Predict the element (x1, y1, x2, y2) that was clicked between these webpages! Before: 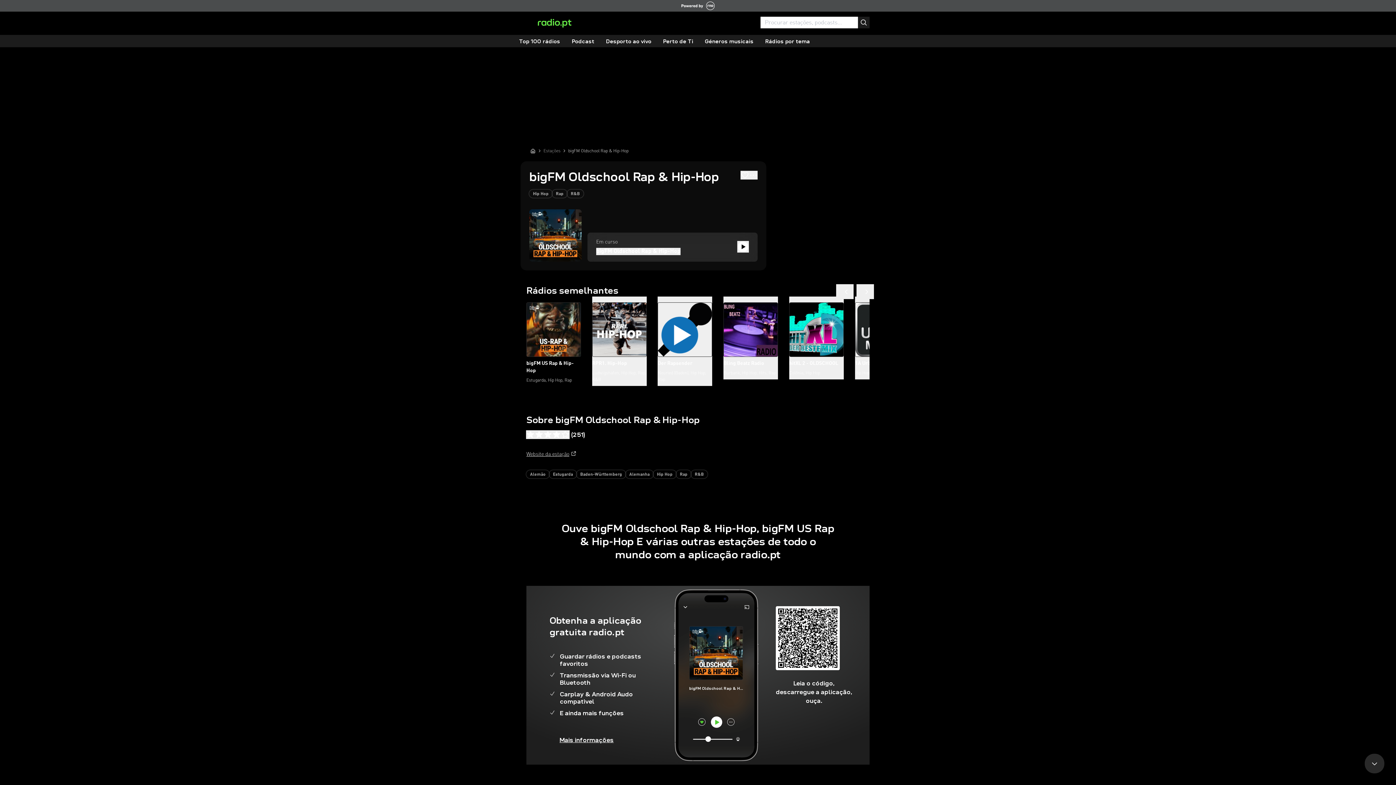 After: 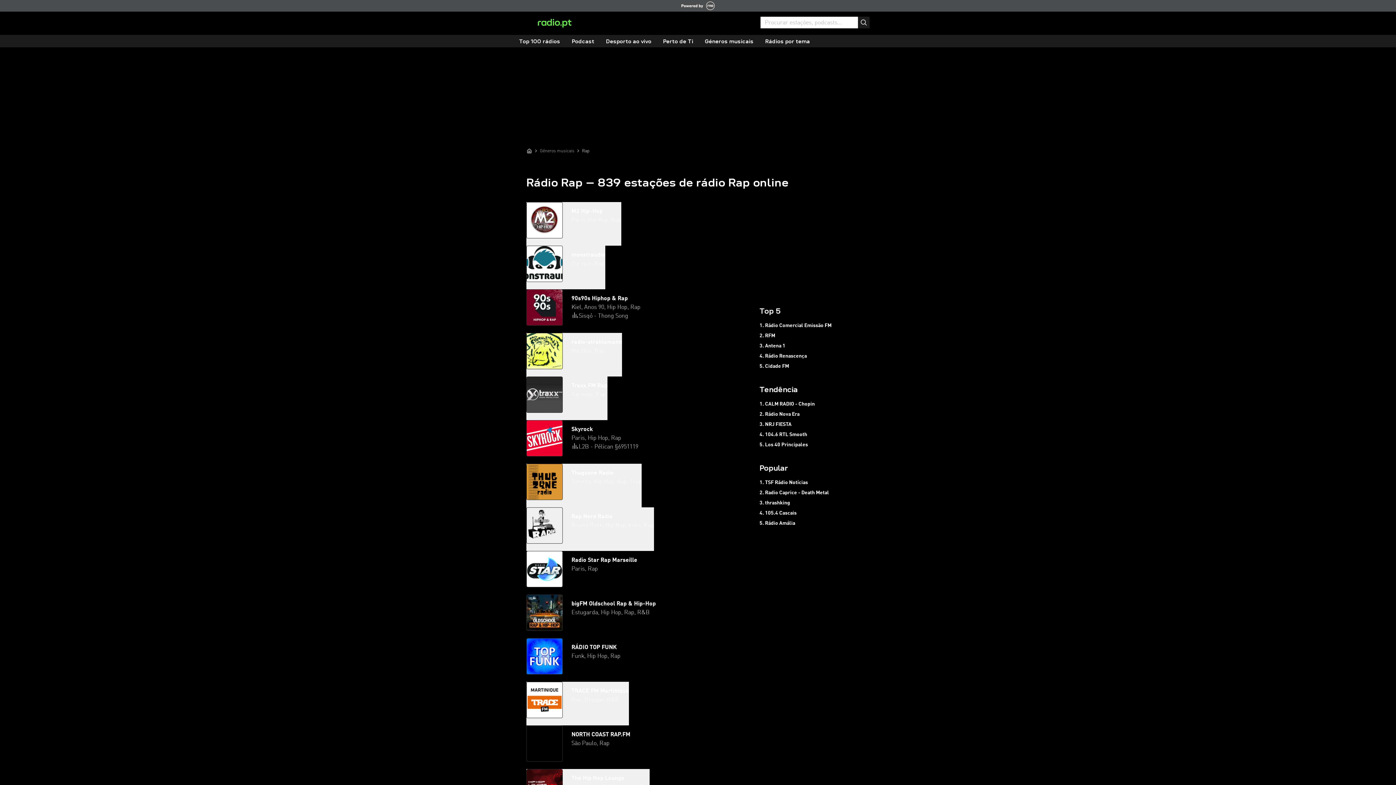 Action: label: Rap bbox: (552, 189, 567, 197)